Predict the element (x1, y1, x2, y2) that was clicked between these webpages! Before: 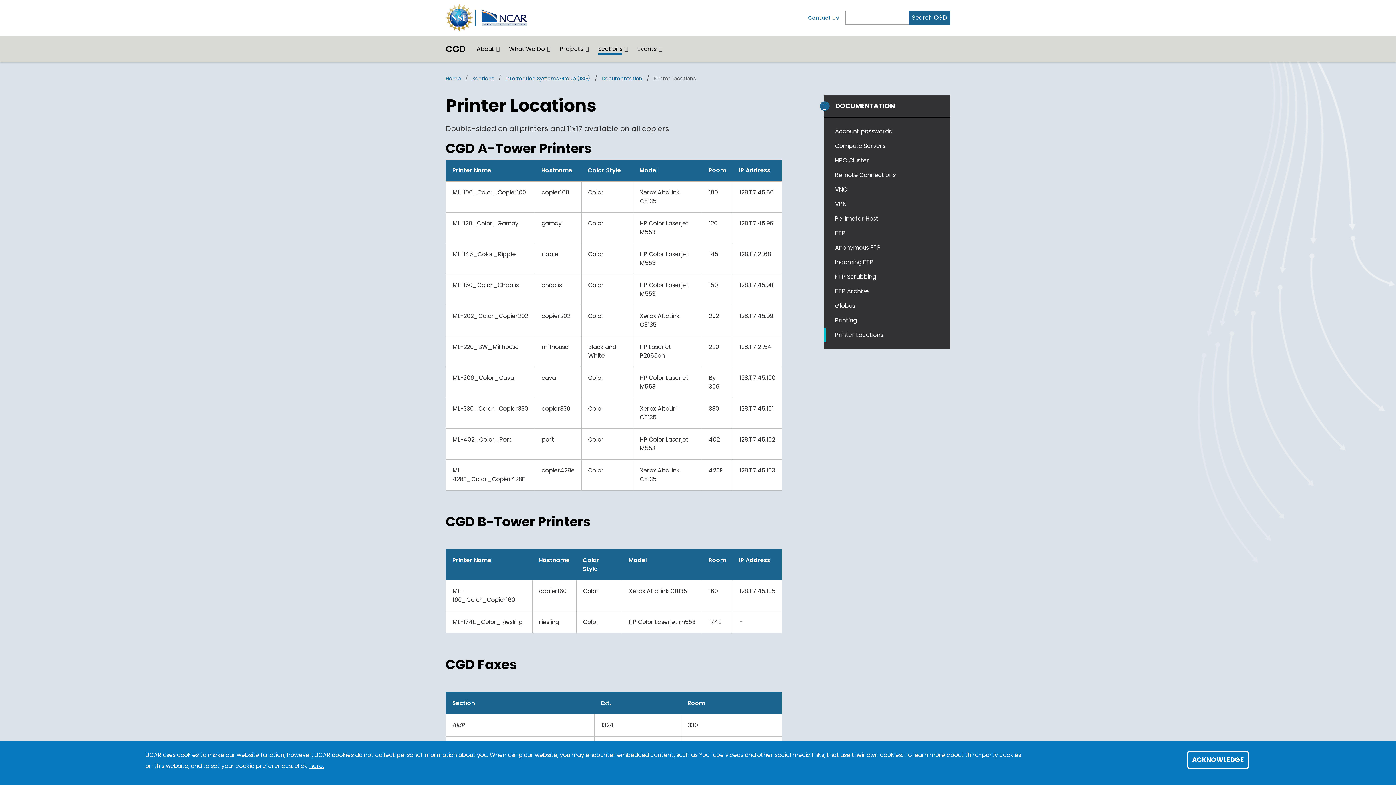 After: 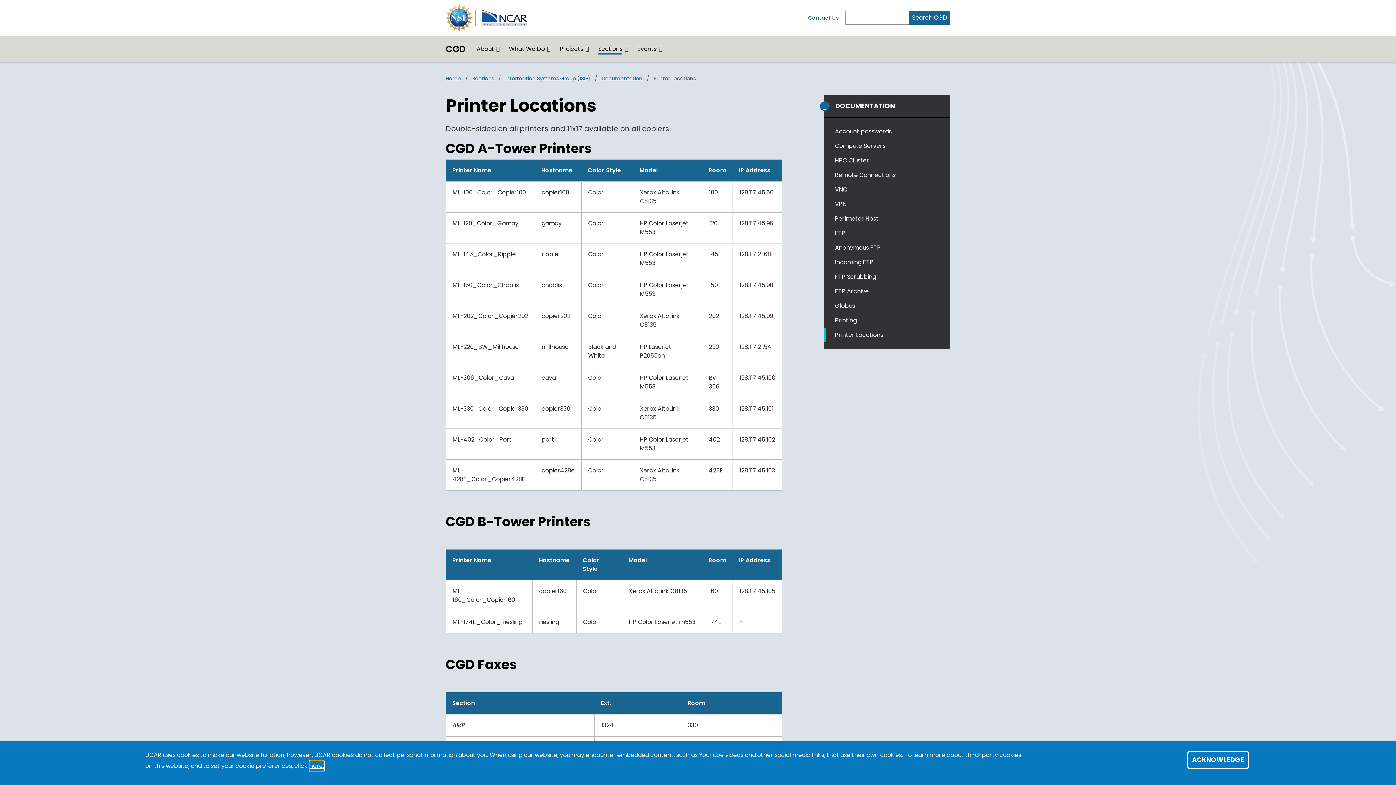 Action: bbox: (309, 761, 324, 772) label: here.